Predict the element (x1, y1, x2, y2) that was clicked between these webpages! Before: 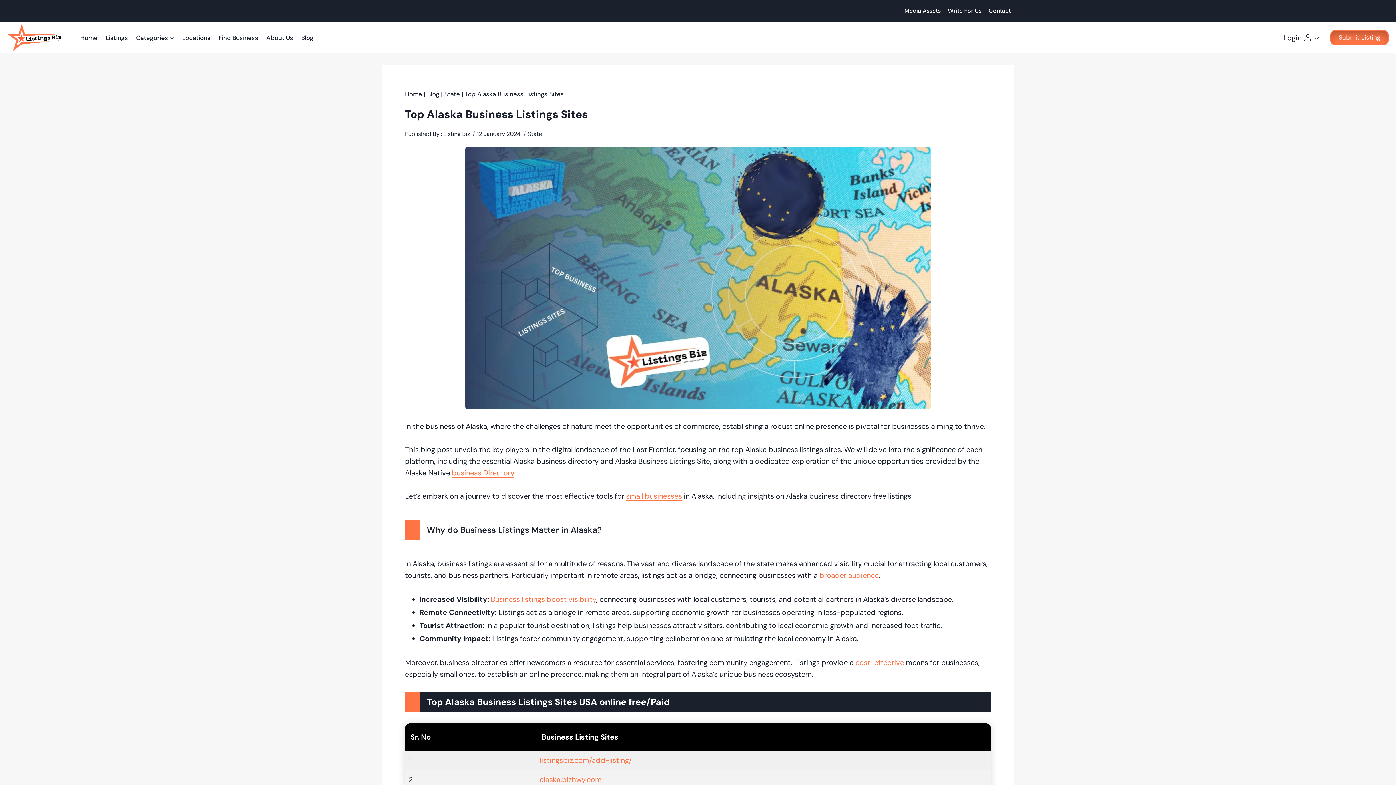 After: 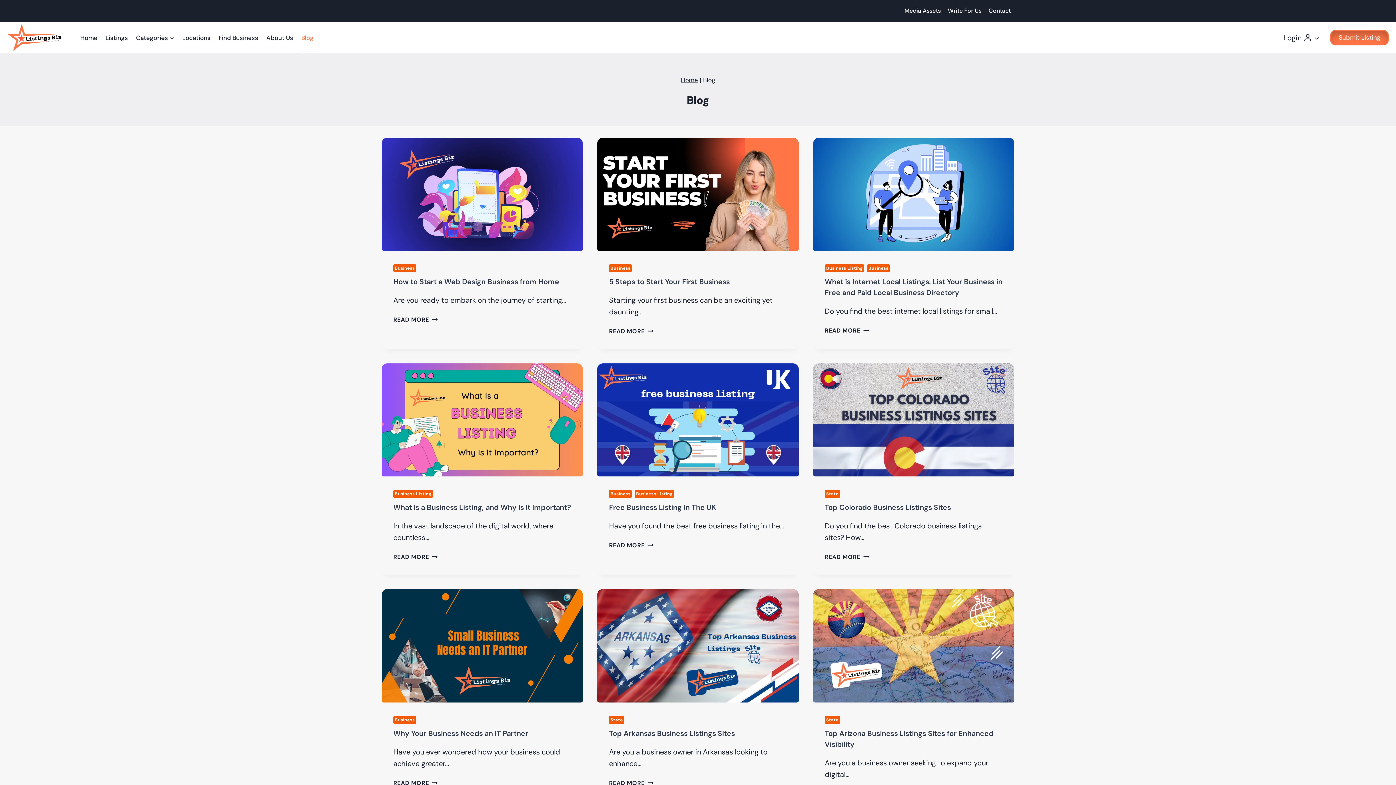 Action: bbox: (297, 22, 317, 52) label: Blog